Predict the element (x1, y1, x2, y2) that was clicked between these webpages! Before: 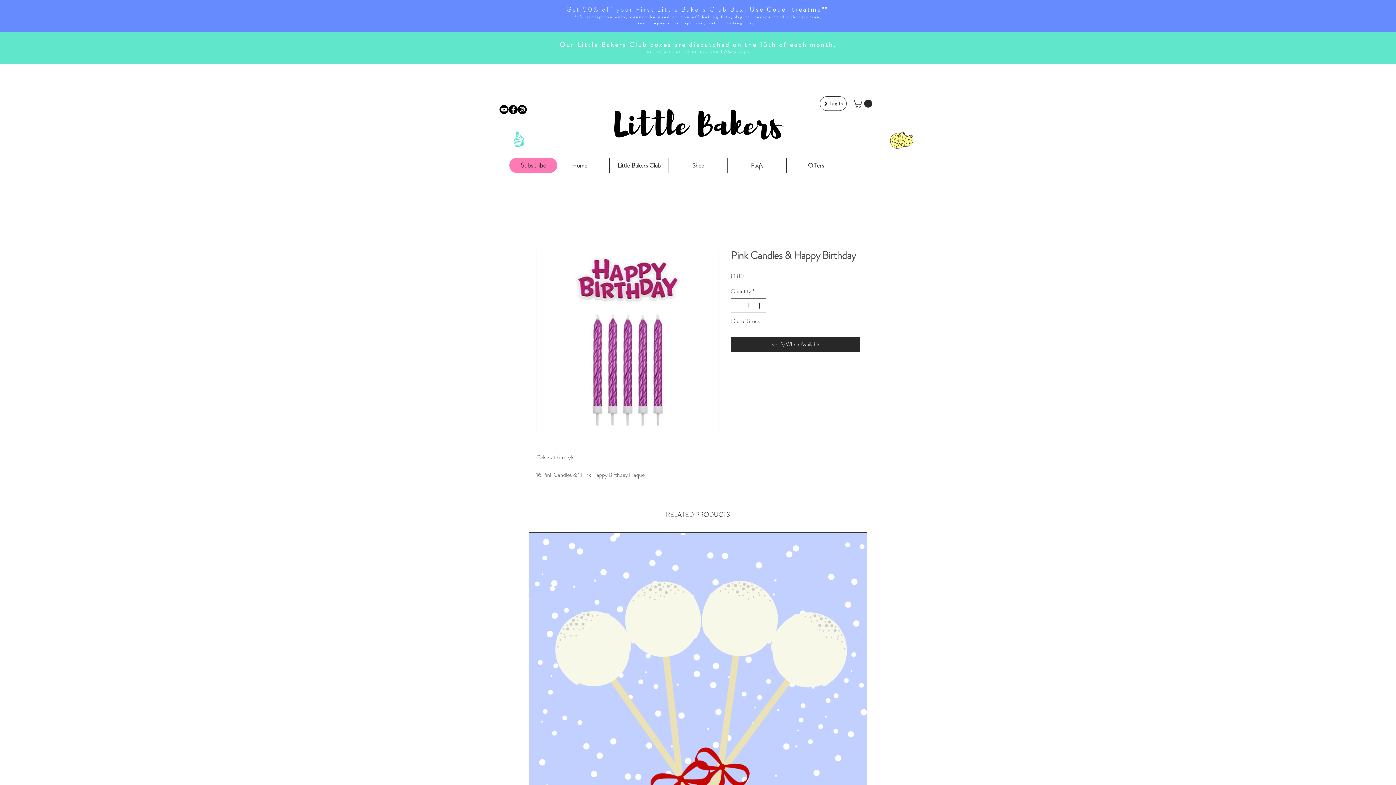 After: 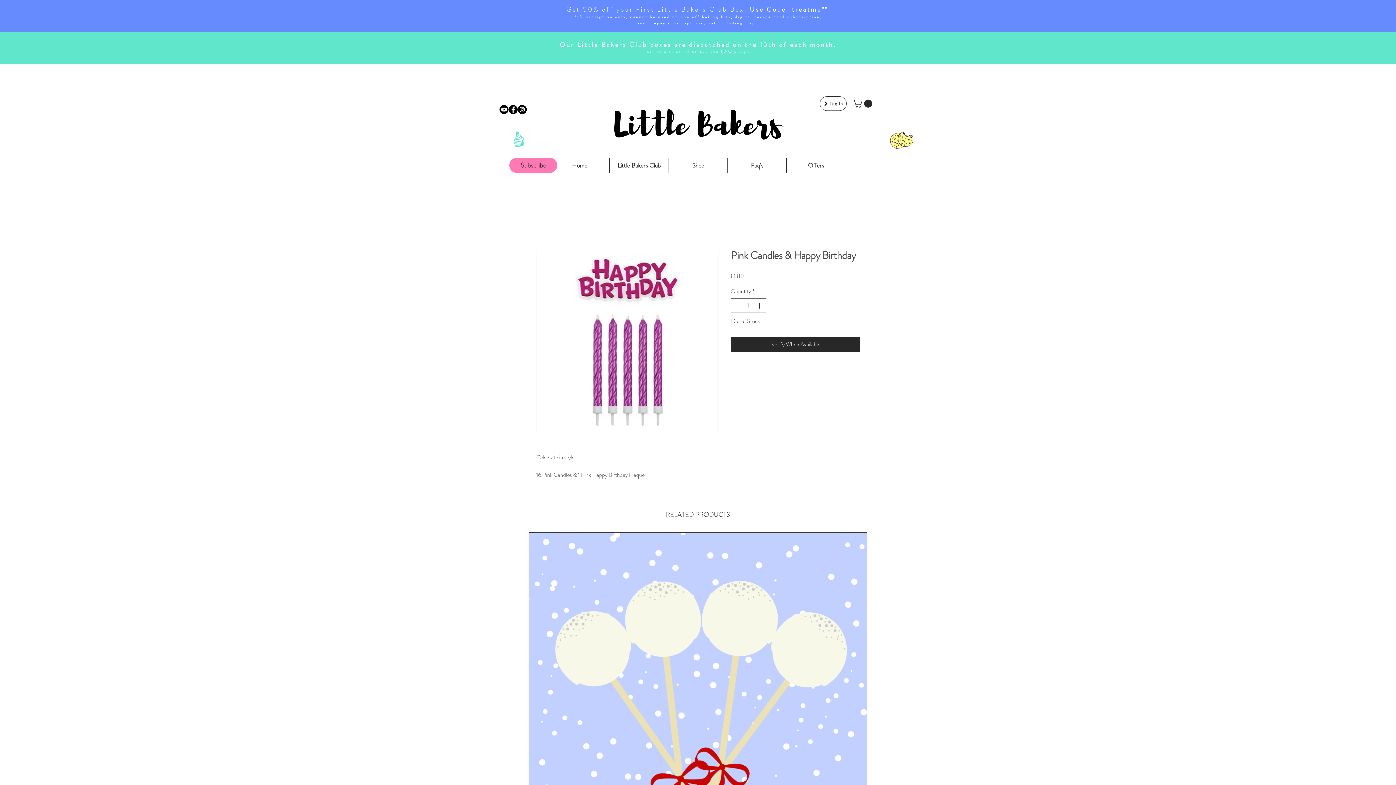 Action: bbox: (517, 105, 526, 114) label: Instagram - Little Bakers